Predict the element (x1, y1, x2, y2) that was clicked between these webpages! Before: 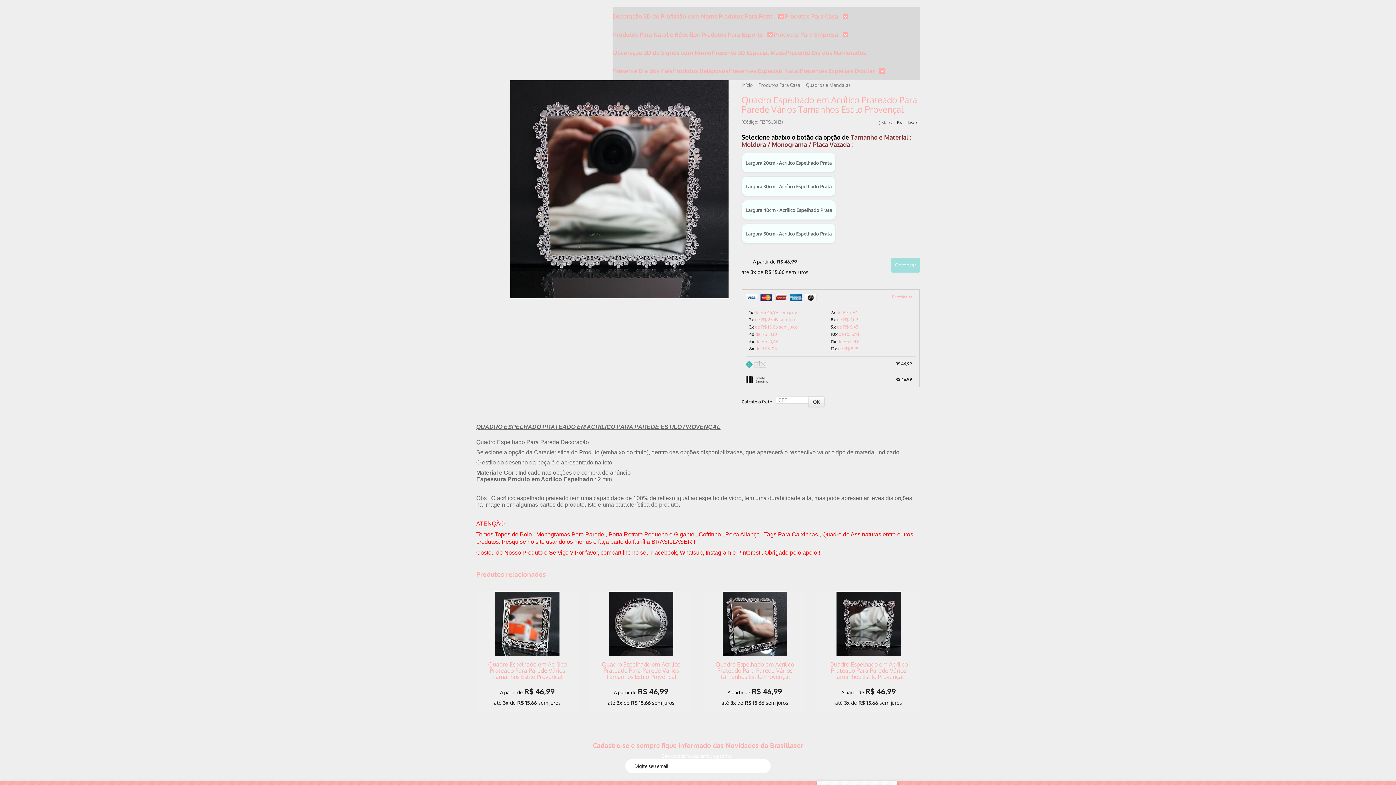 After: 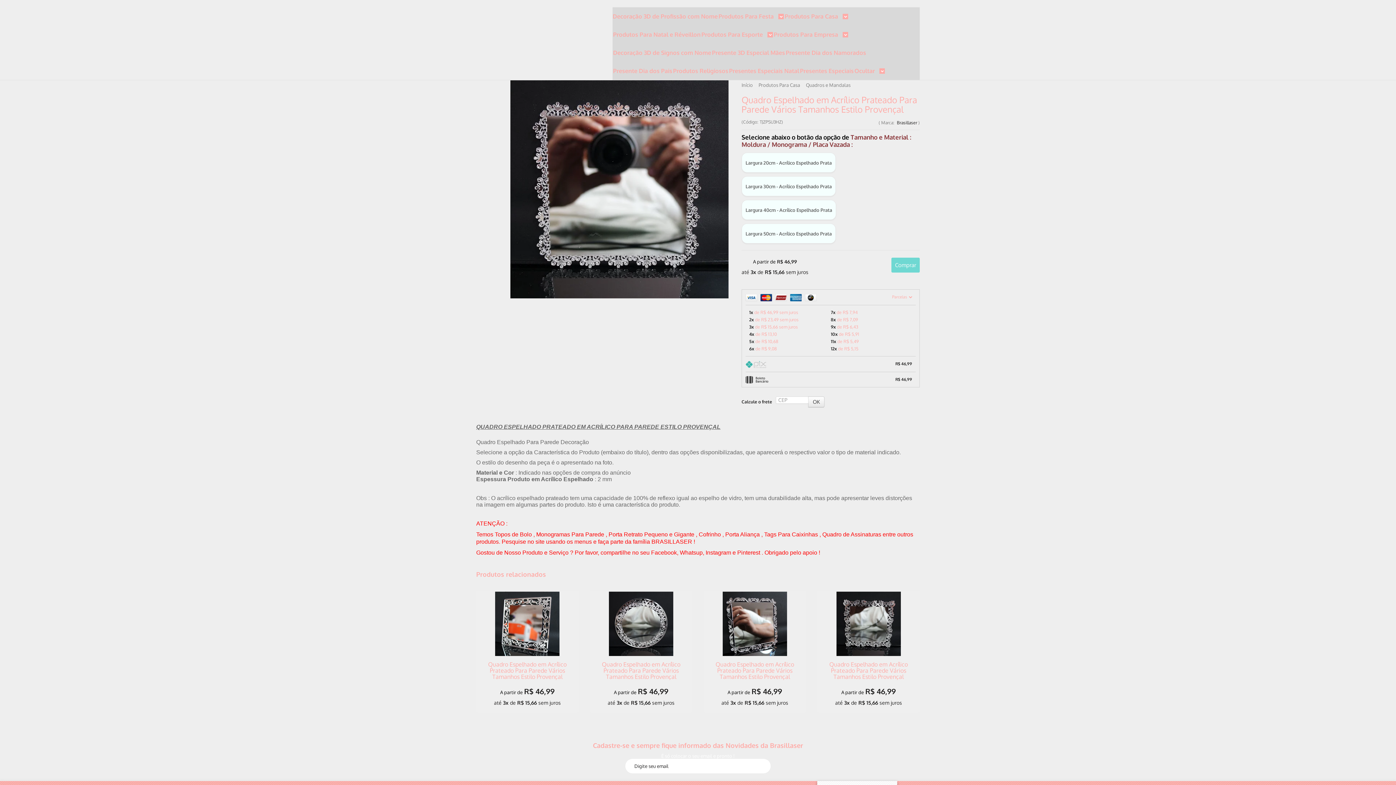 Action: label: Comprar bbox: (891, 257, 919, 272)